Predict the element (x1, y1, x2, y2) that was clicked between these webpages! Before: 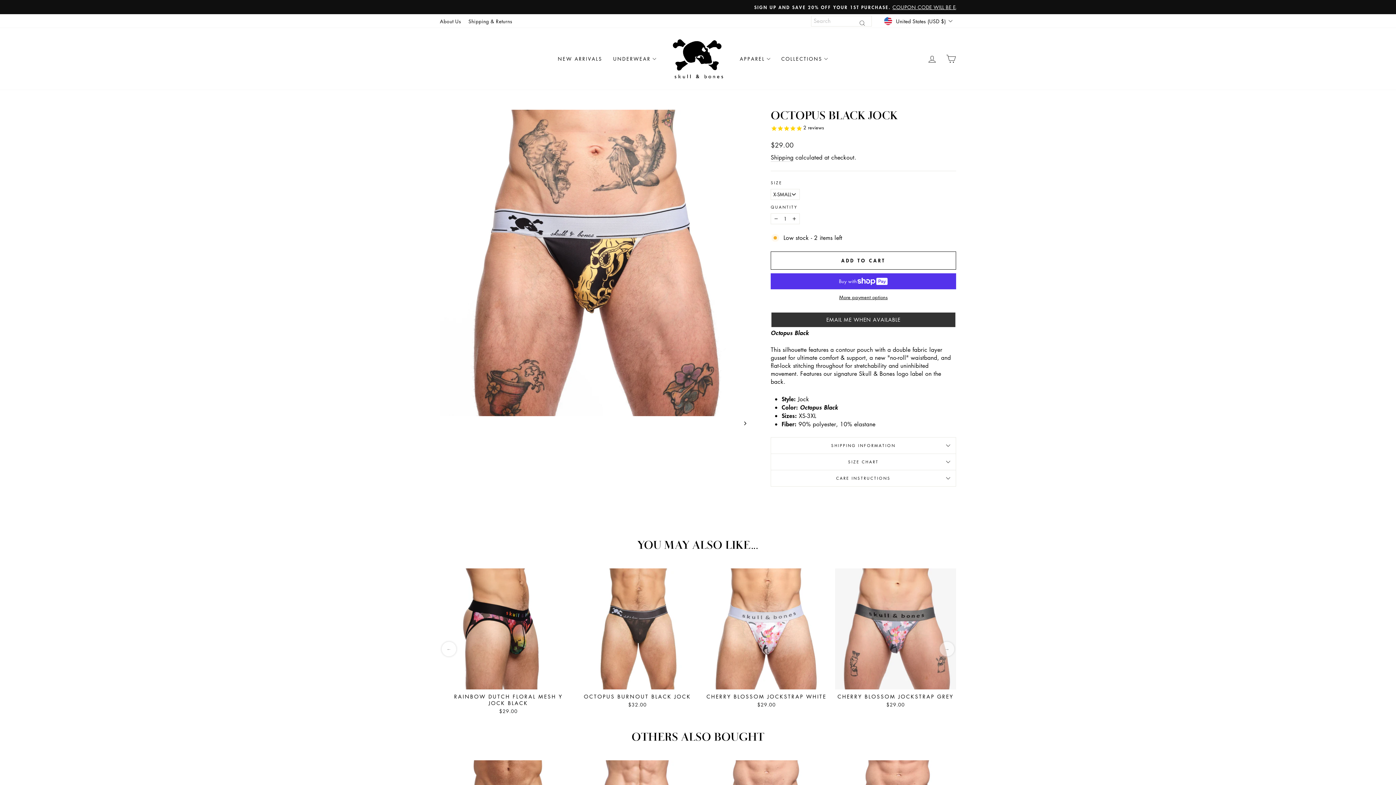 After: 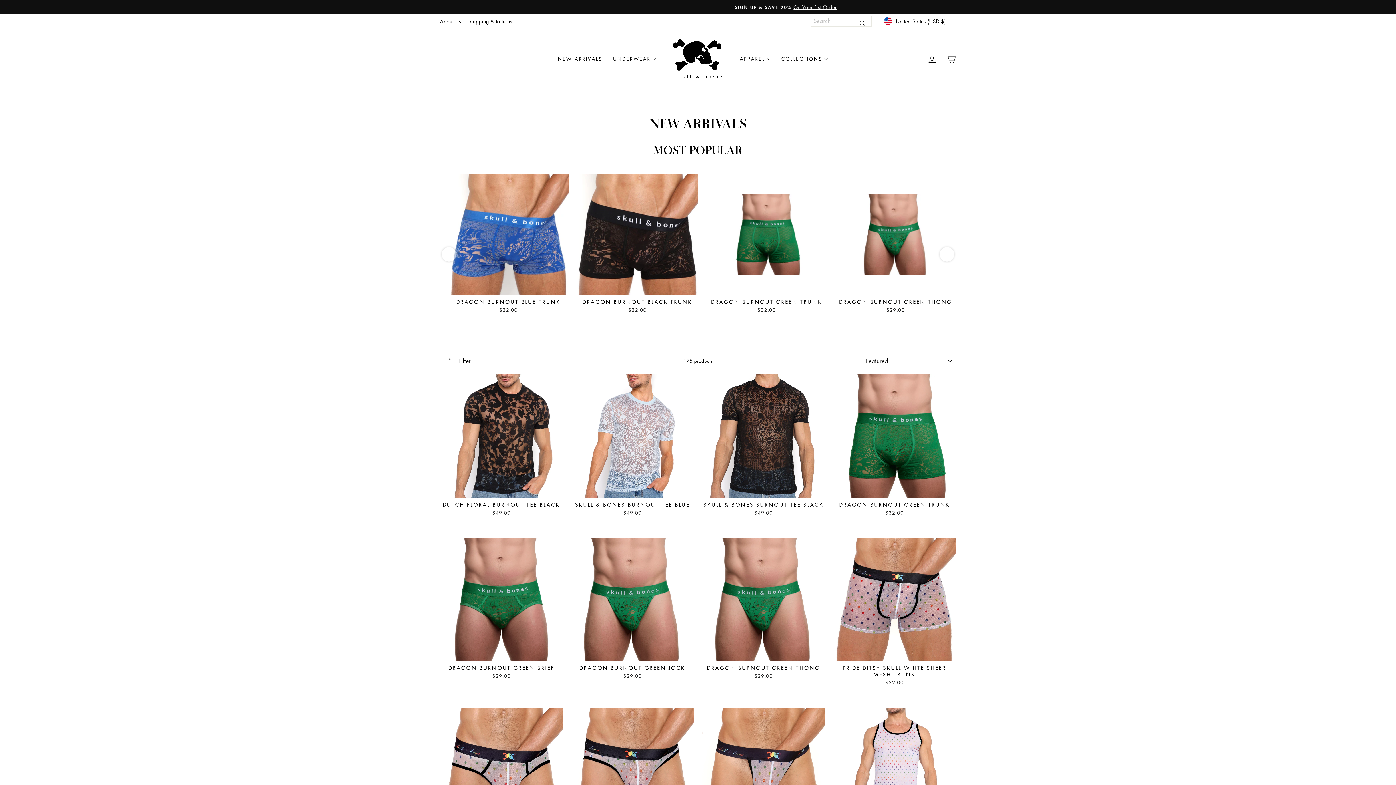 Action: bbox: (552, 52, 607, 64) label: NEW ARRIVALS